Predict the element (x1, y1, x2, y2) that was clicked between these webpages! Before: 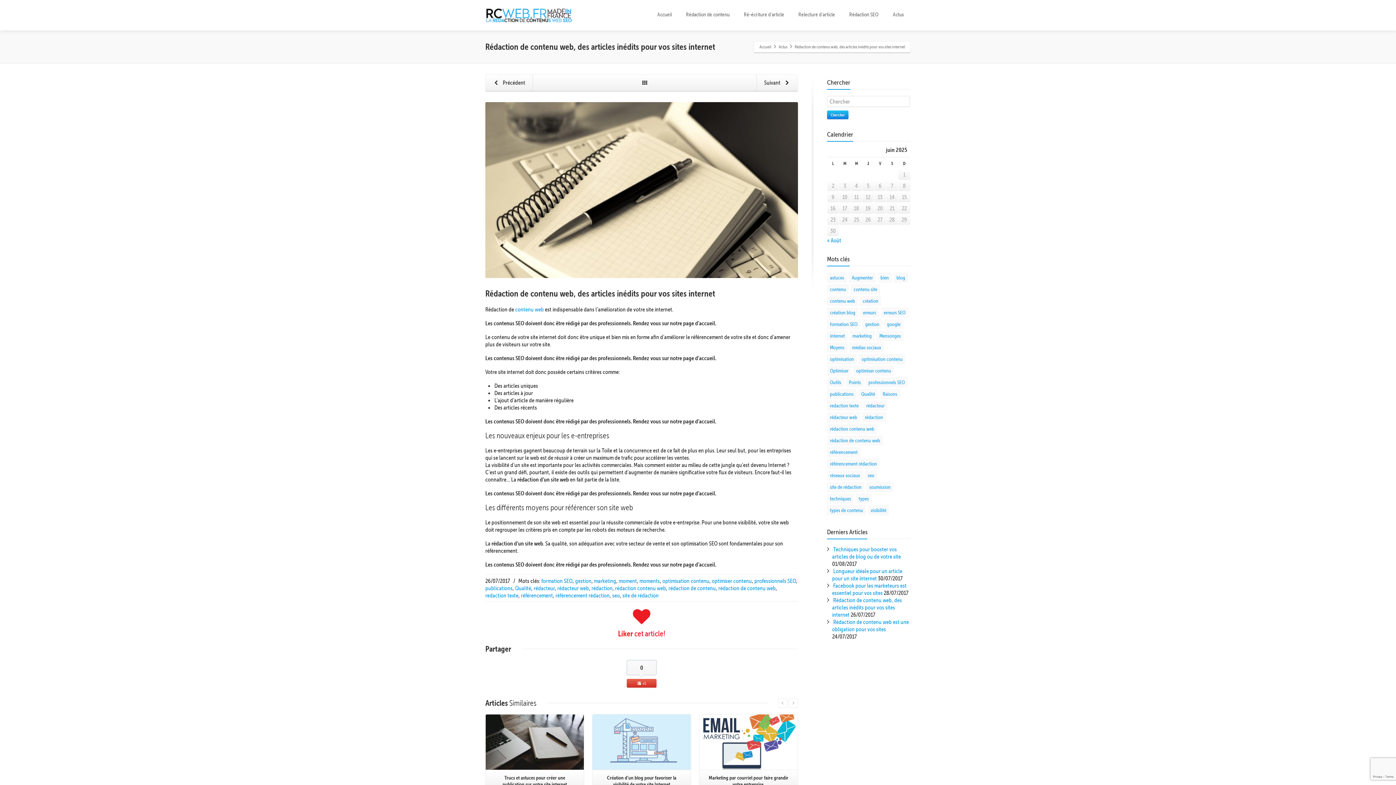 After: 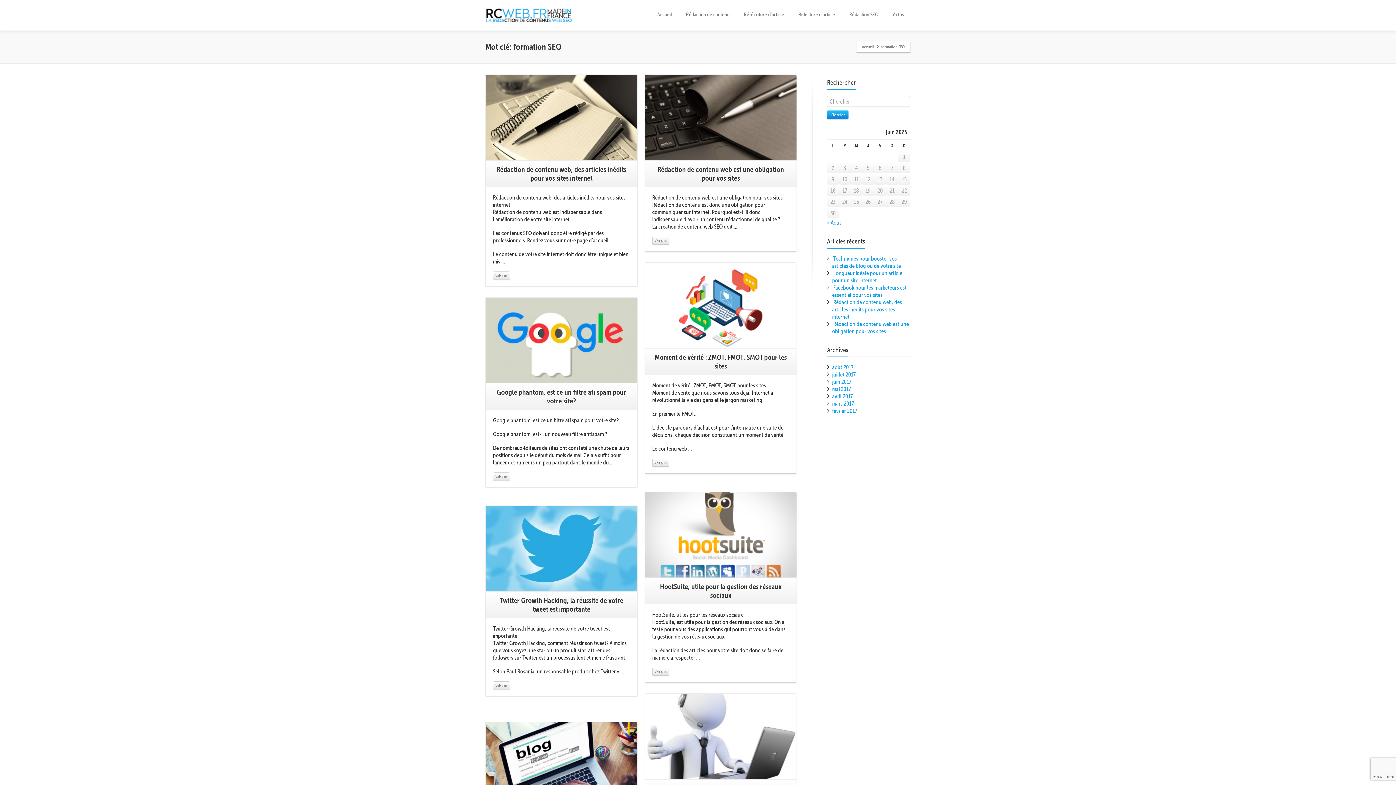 Action: bbox: (541, 577, 572, 584) label: formation SEO